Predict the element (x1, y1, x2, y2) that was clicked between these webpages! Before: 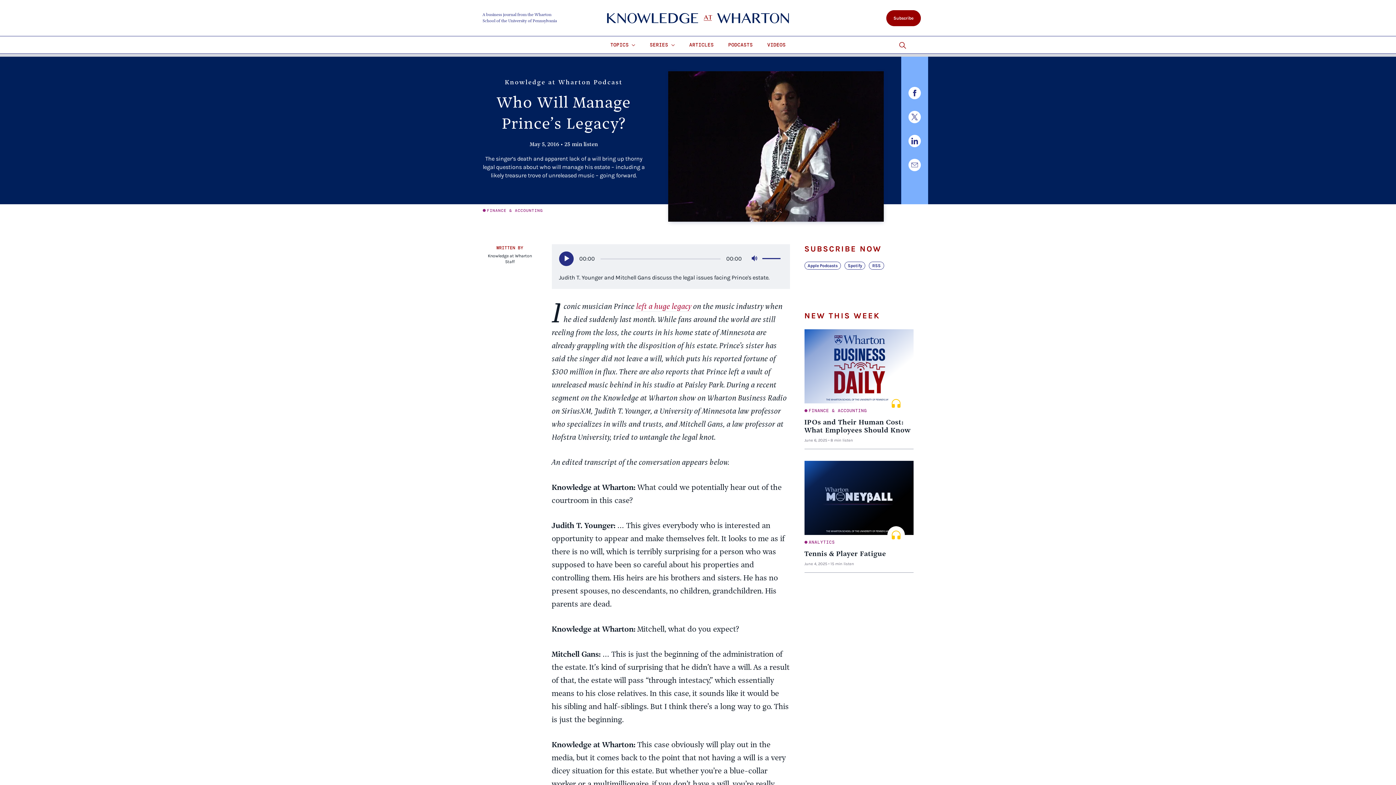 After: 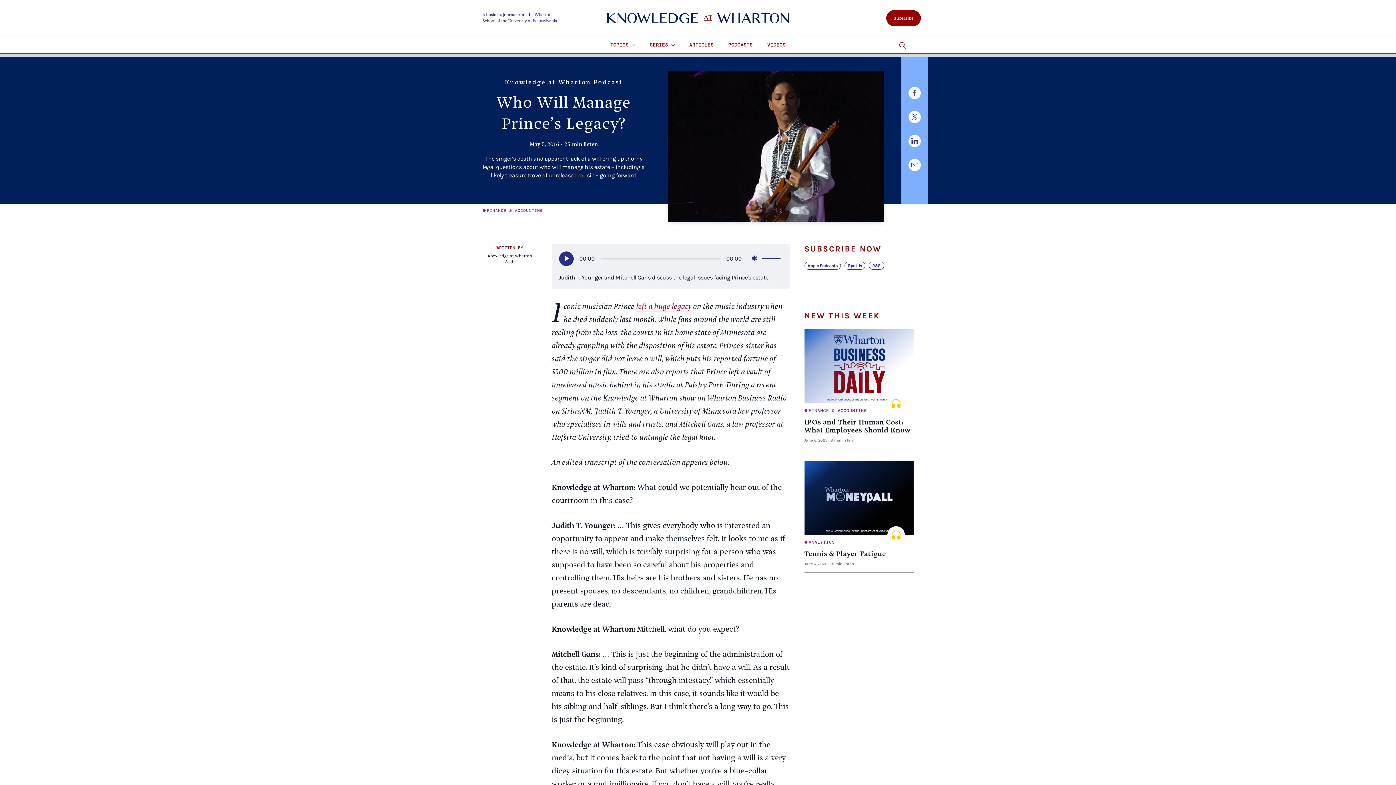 Action: bbox: (908, 86, 920, 99)